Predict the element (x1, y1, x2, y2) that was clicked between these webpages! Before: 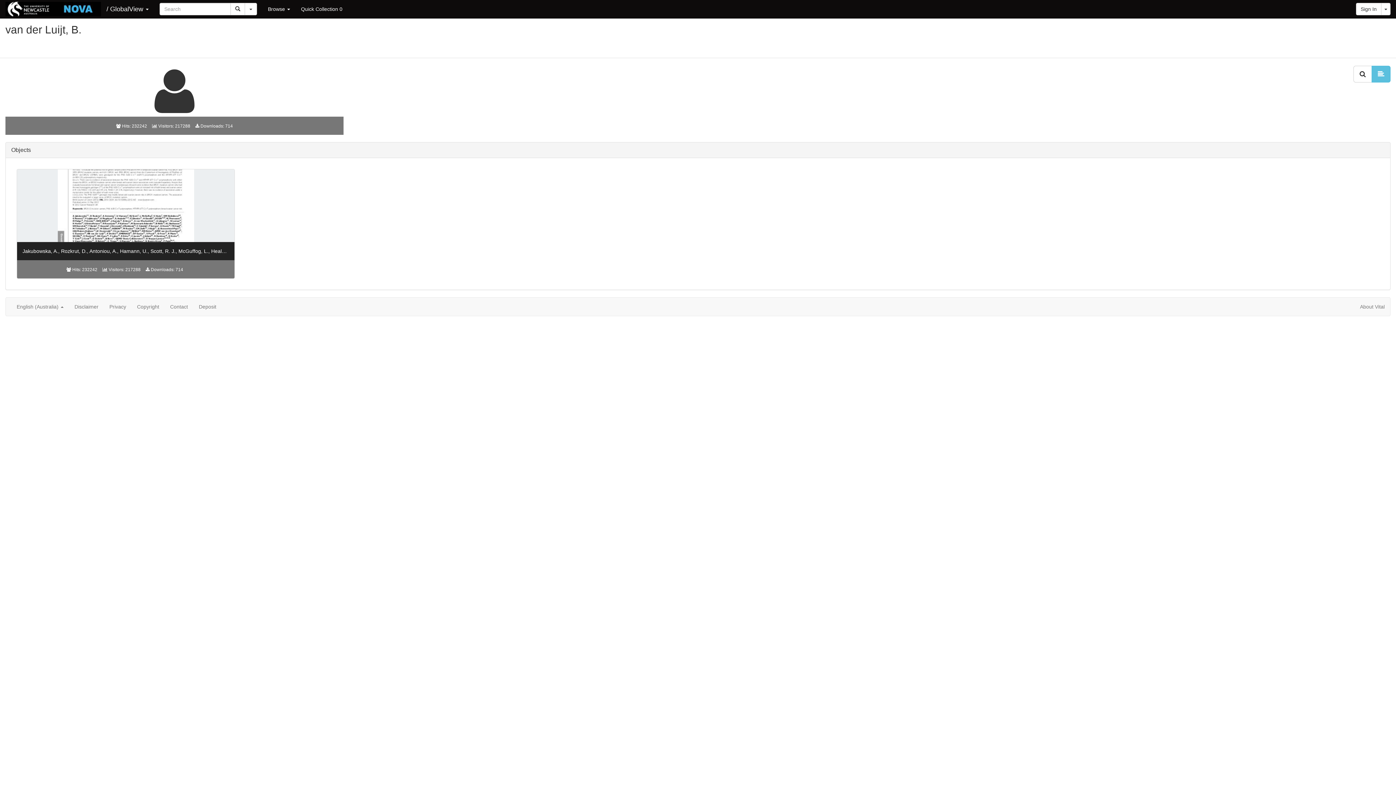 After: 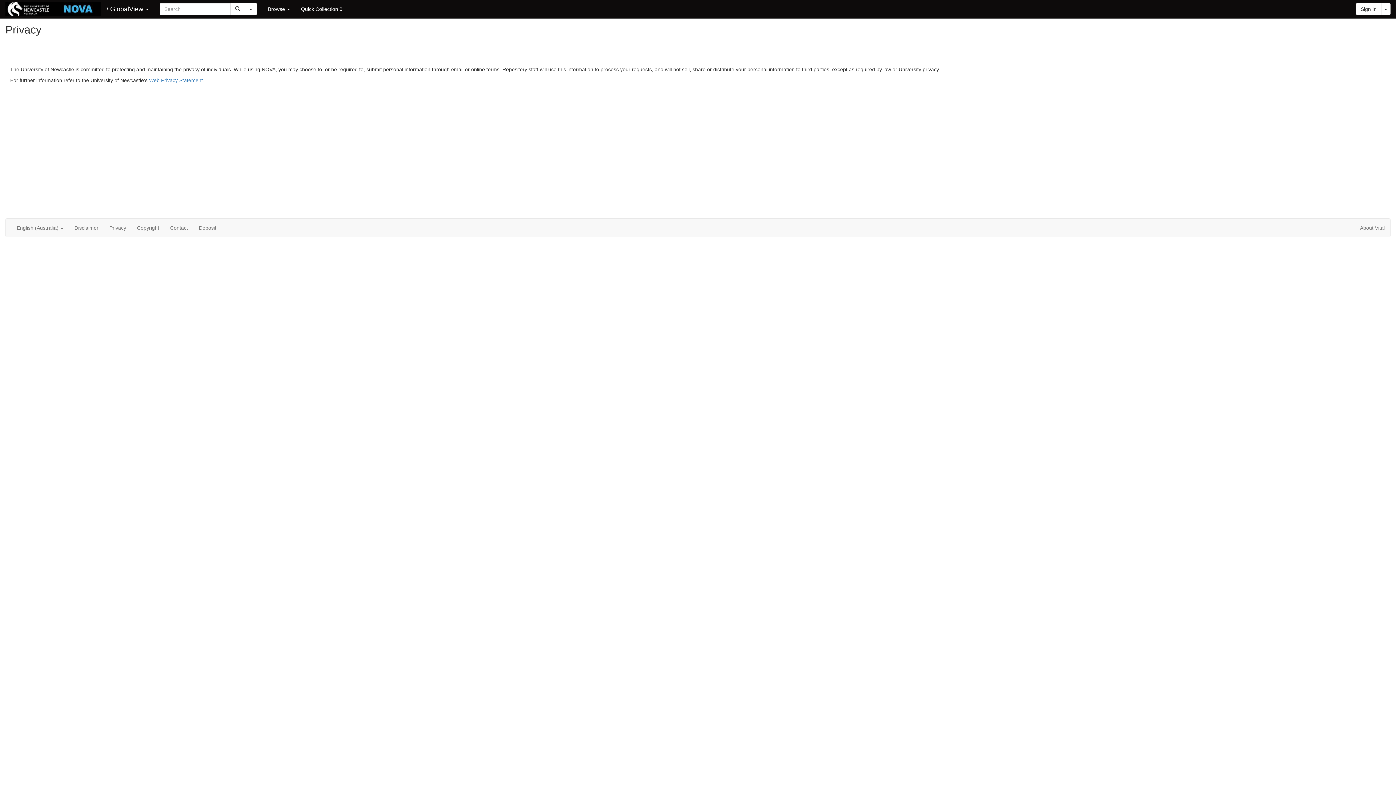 Action: bbox: (104, 297, 131, 316) label: Privacy